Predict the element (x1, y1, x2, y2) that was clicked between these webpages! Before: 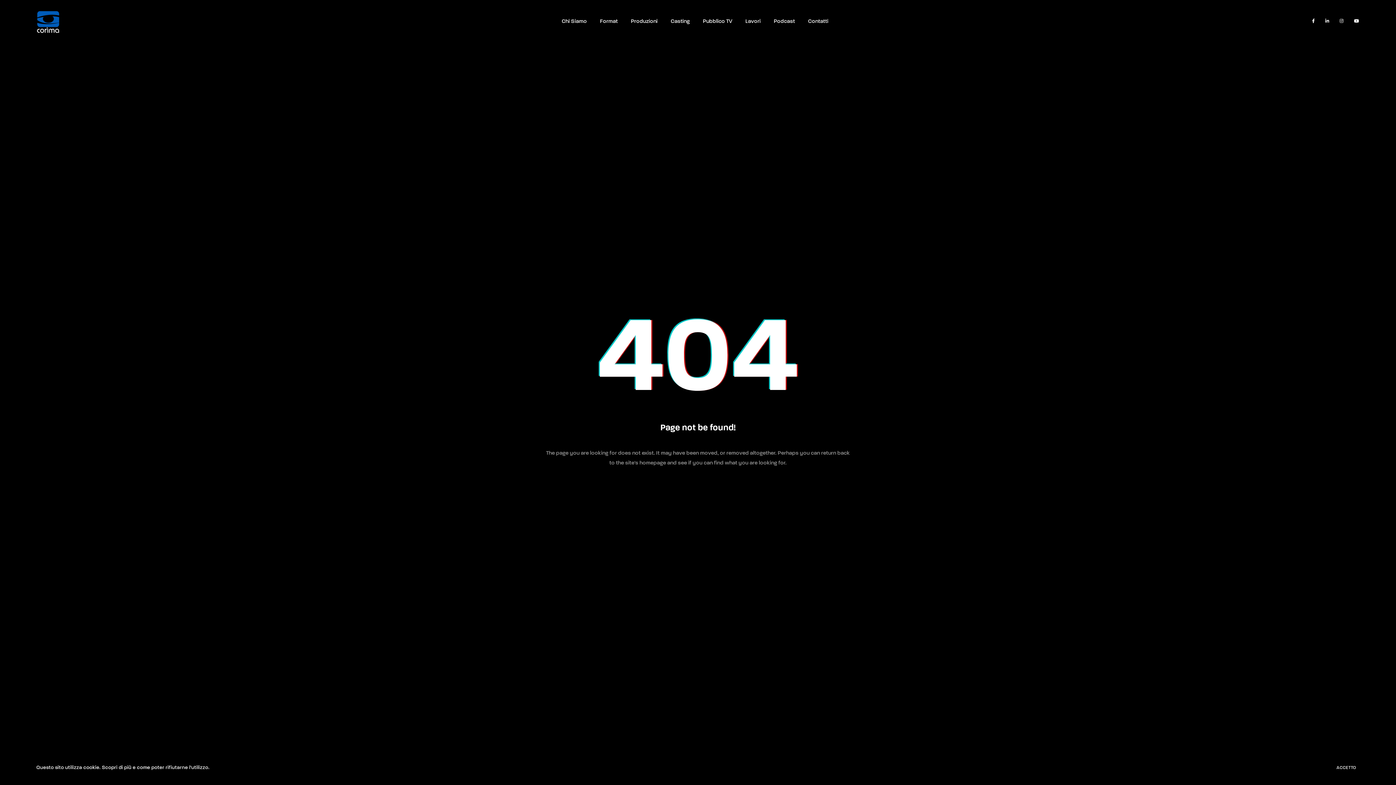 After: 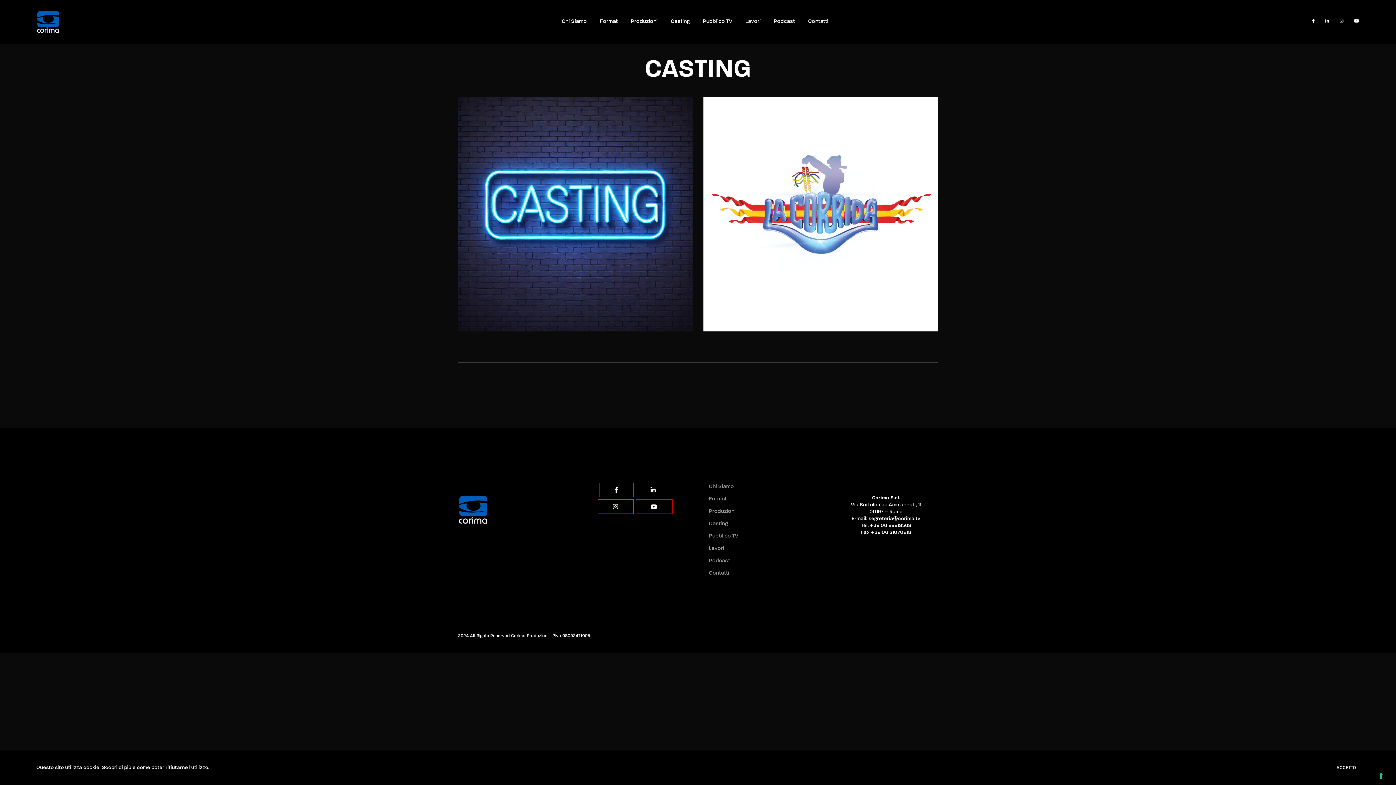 Action: label: Casting bbox: (664, 8, 696, 34)